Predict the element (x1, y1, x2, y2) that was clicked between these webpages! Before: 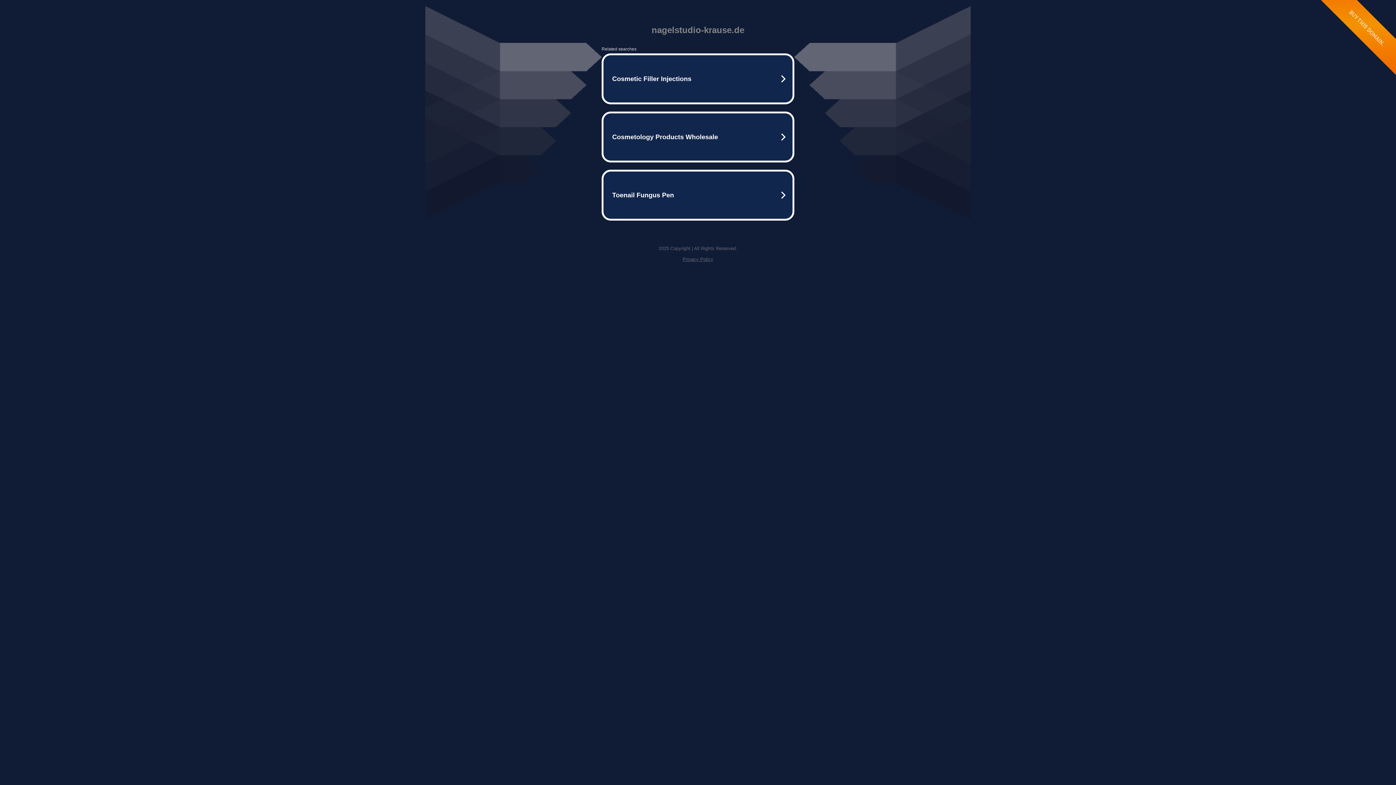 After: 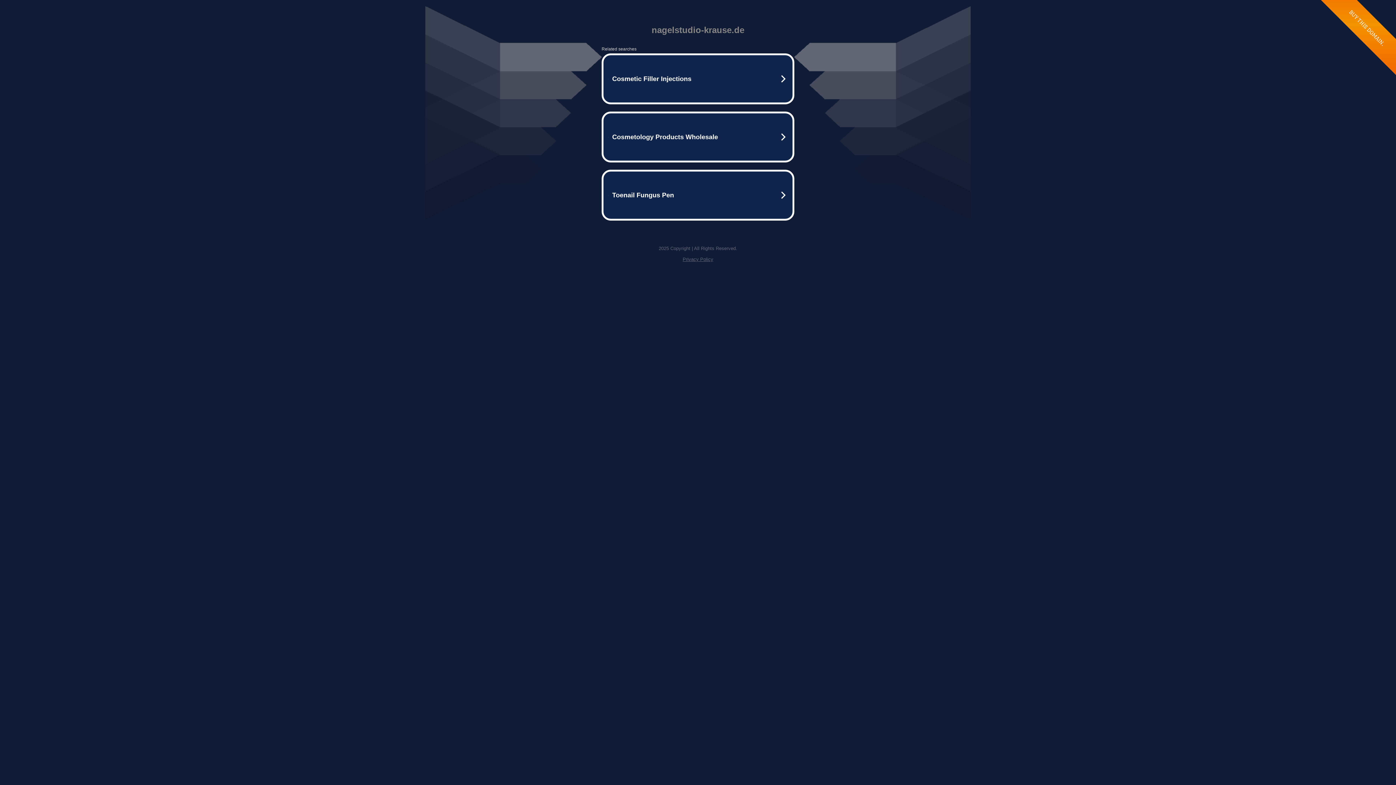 Action: label: Privacy Policy bbox: (682, 256, 713, 262)